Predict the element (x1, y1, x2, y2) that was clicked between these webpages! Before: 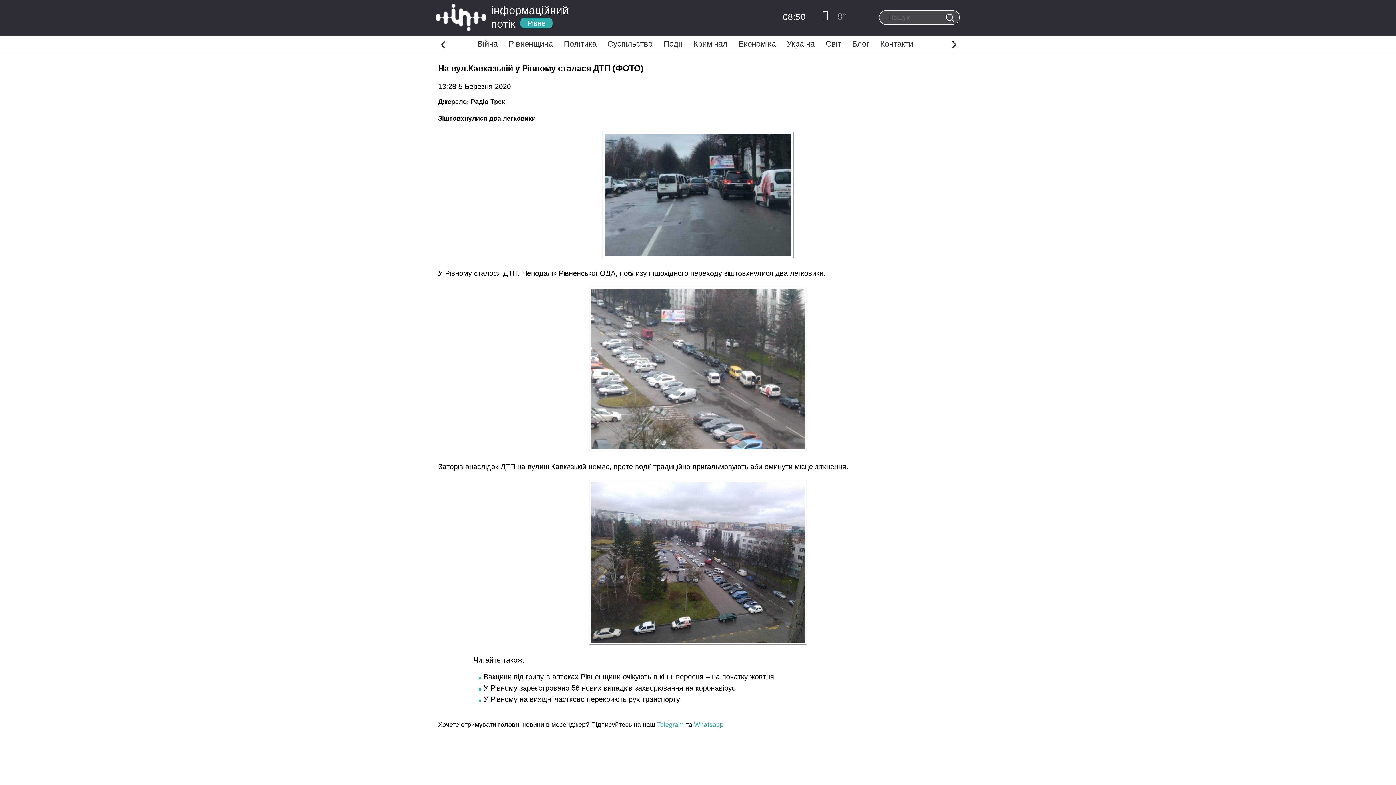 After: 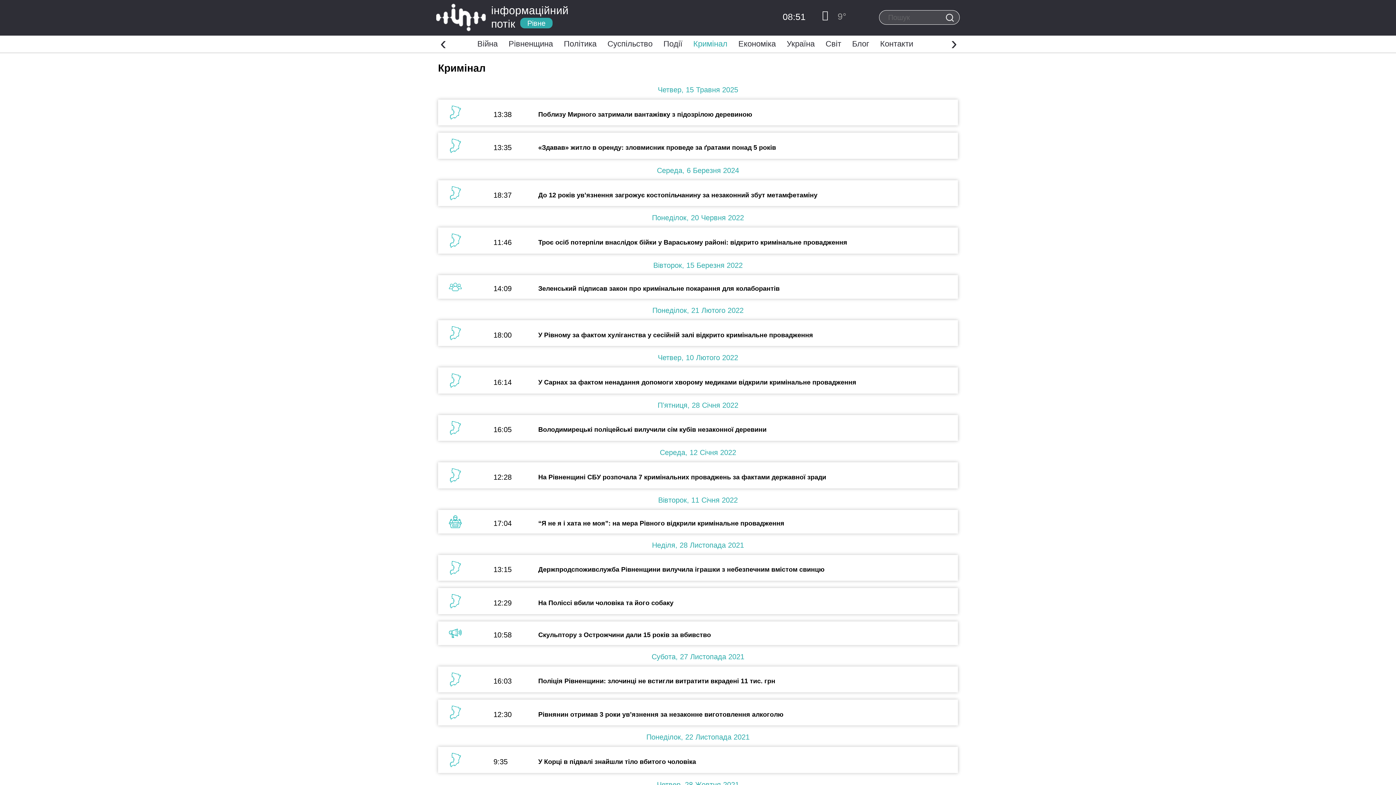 Action: bbox: (693, 39, 727, 48) label: Кримінал